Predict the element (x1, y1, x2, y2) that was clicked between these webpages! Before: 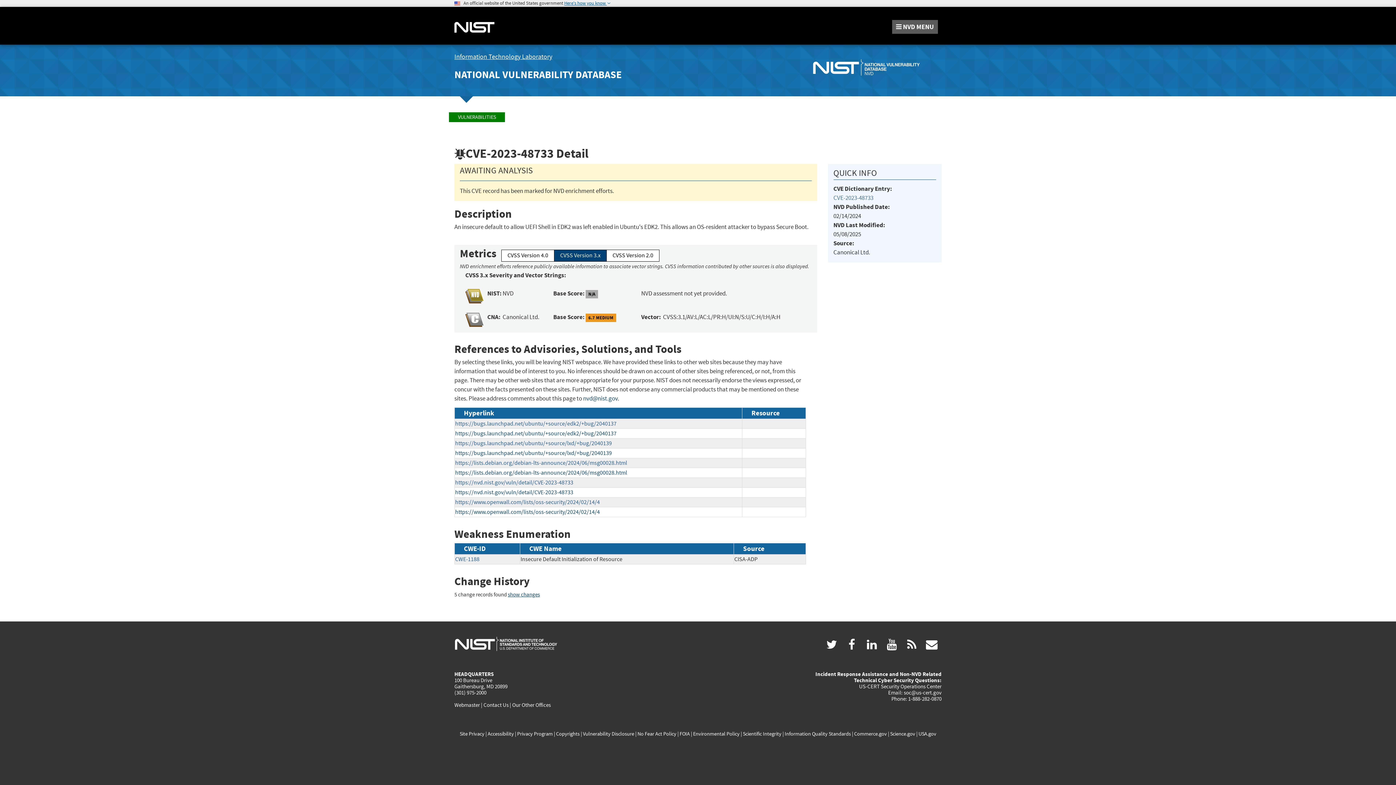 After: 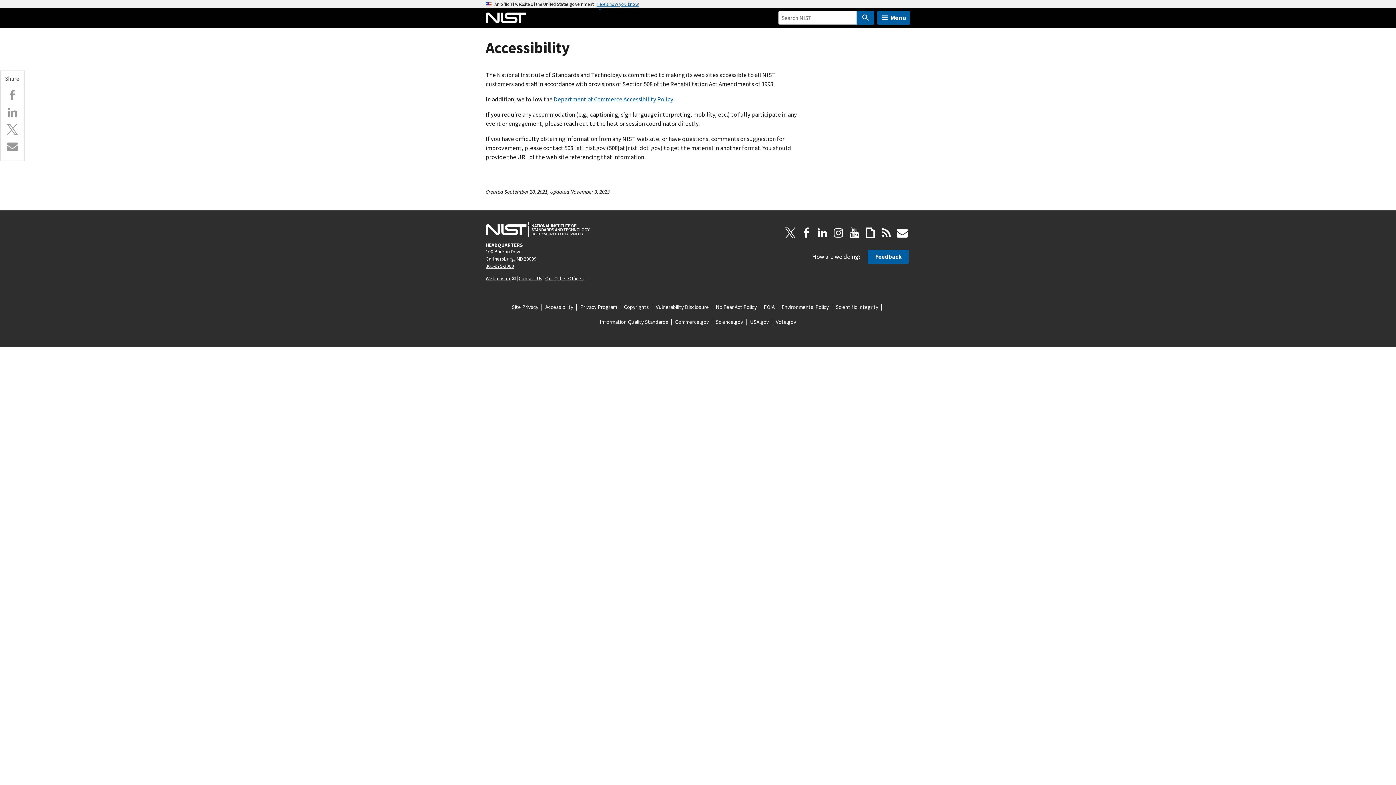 Action: bbox: (487, 730, 514, 737) label: Accessibility